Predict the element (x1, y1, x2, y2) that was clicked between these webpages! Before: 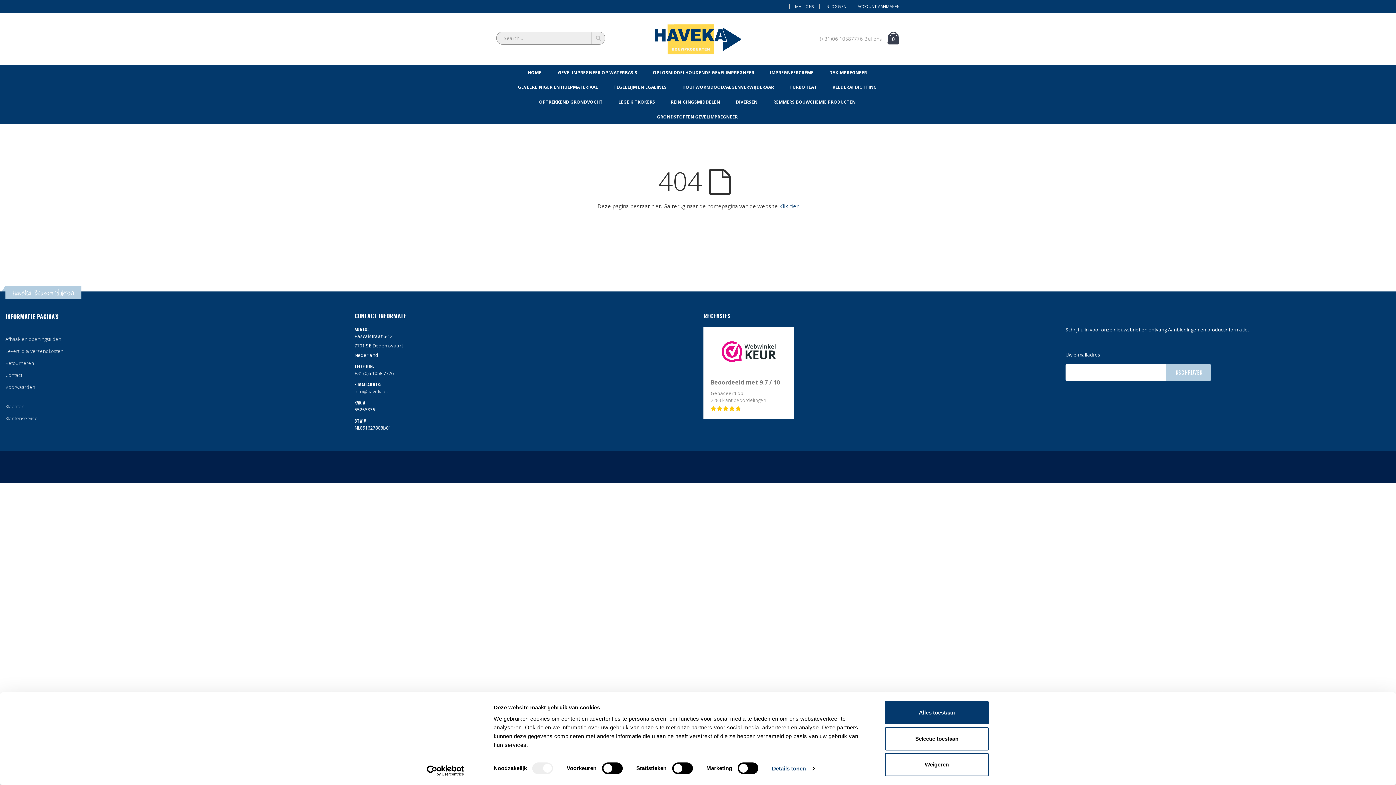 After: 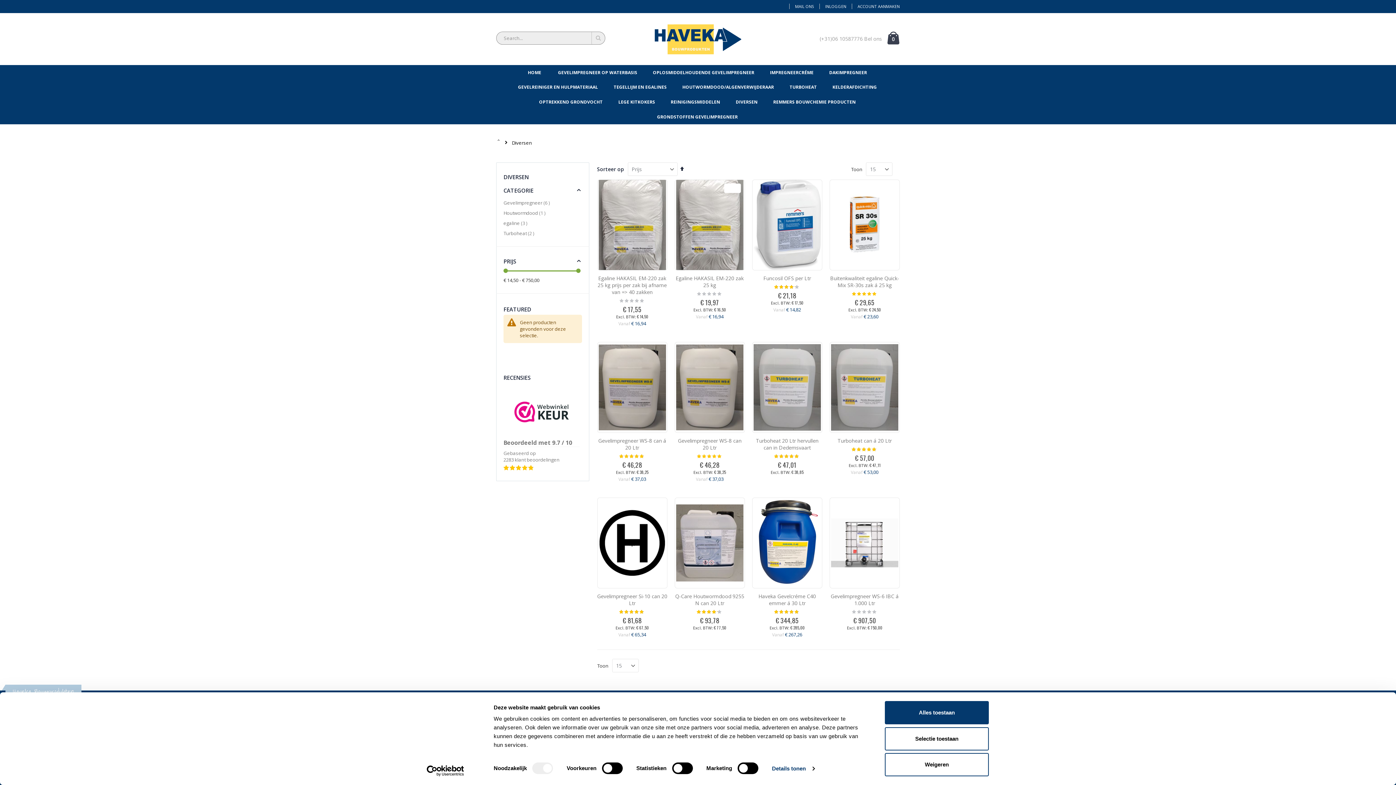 Action: label: DIVERSEN bbox: (728, 94, 765, 109)